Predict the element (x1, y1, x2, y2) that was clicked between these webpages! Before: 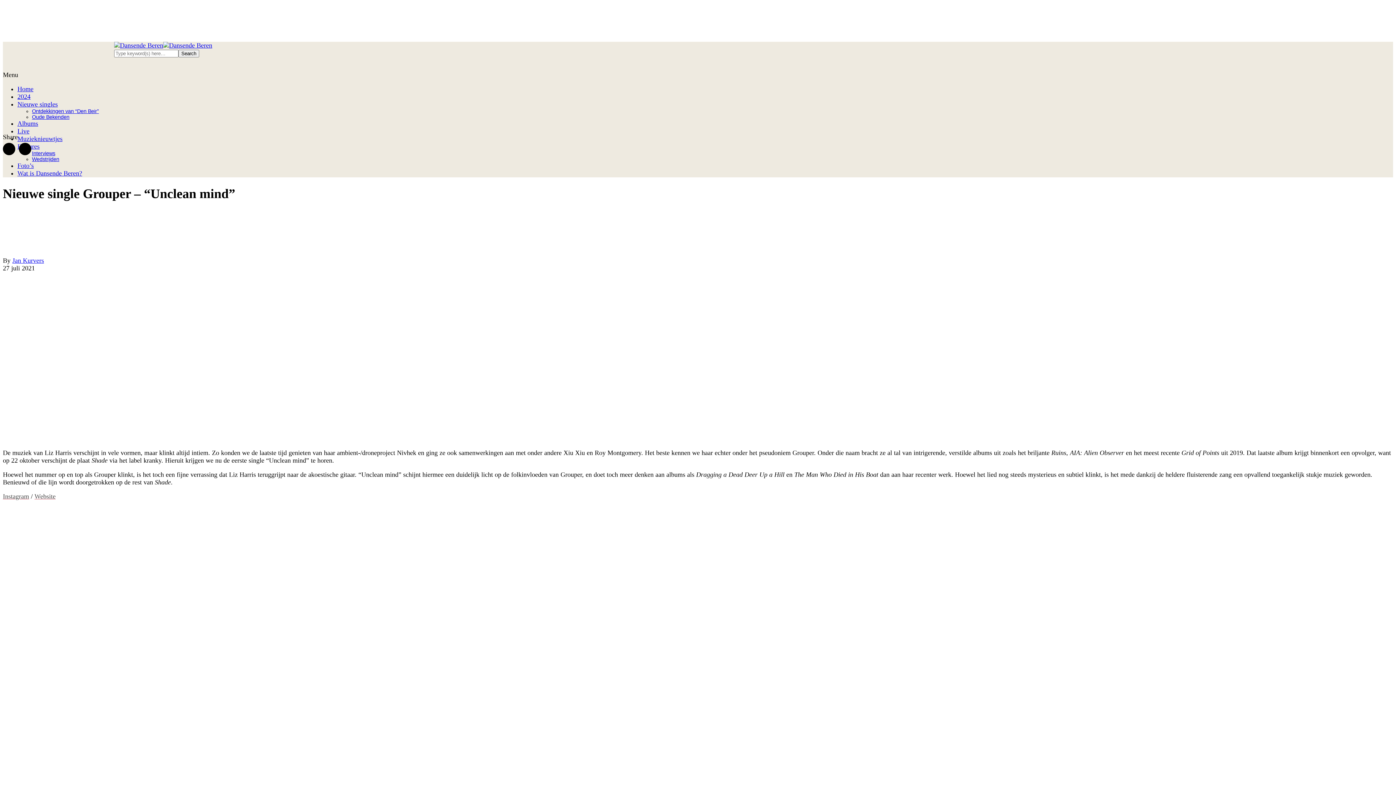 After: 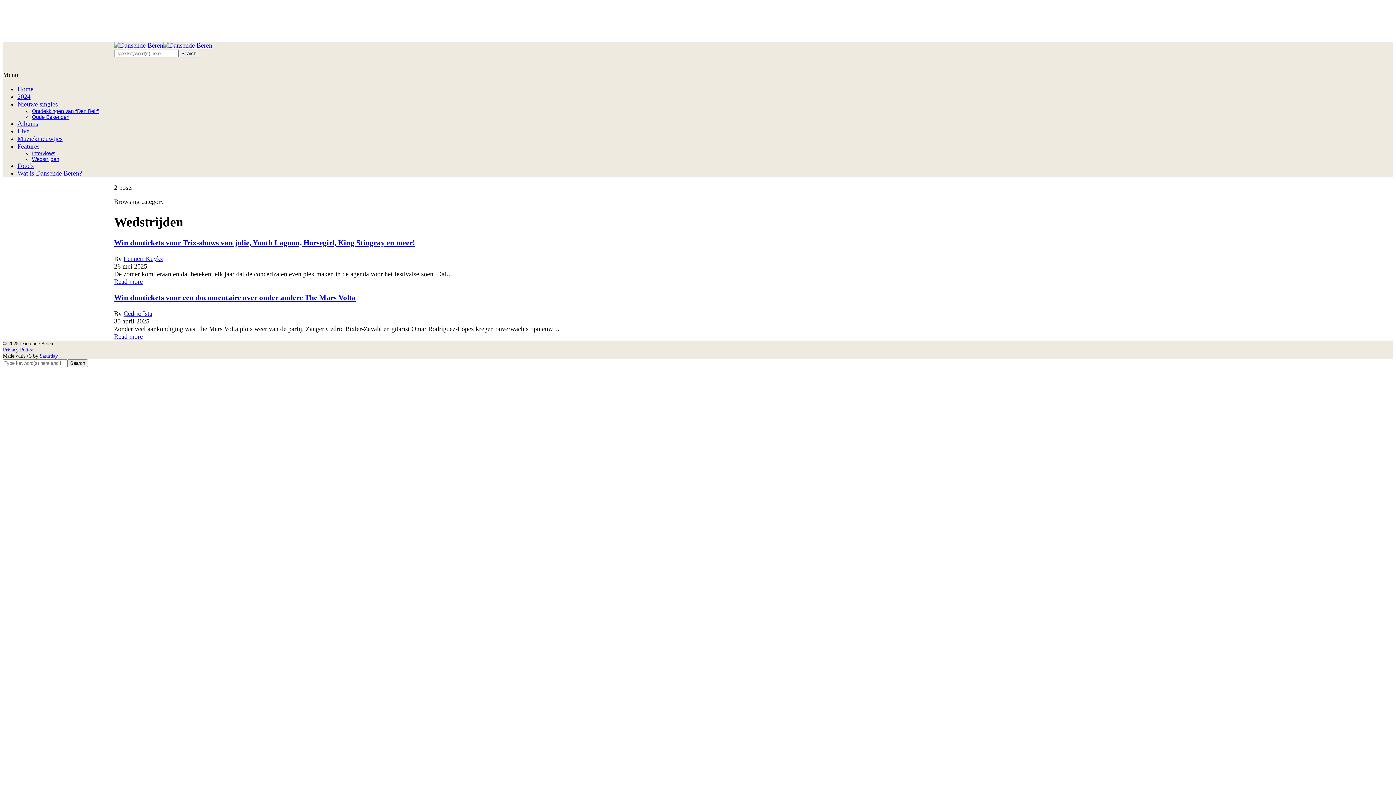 Action: label: Wedstrijden bbox: (32, 156, 59, 162)